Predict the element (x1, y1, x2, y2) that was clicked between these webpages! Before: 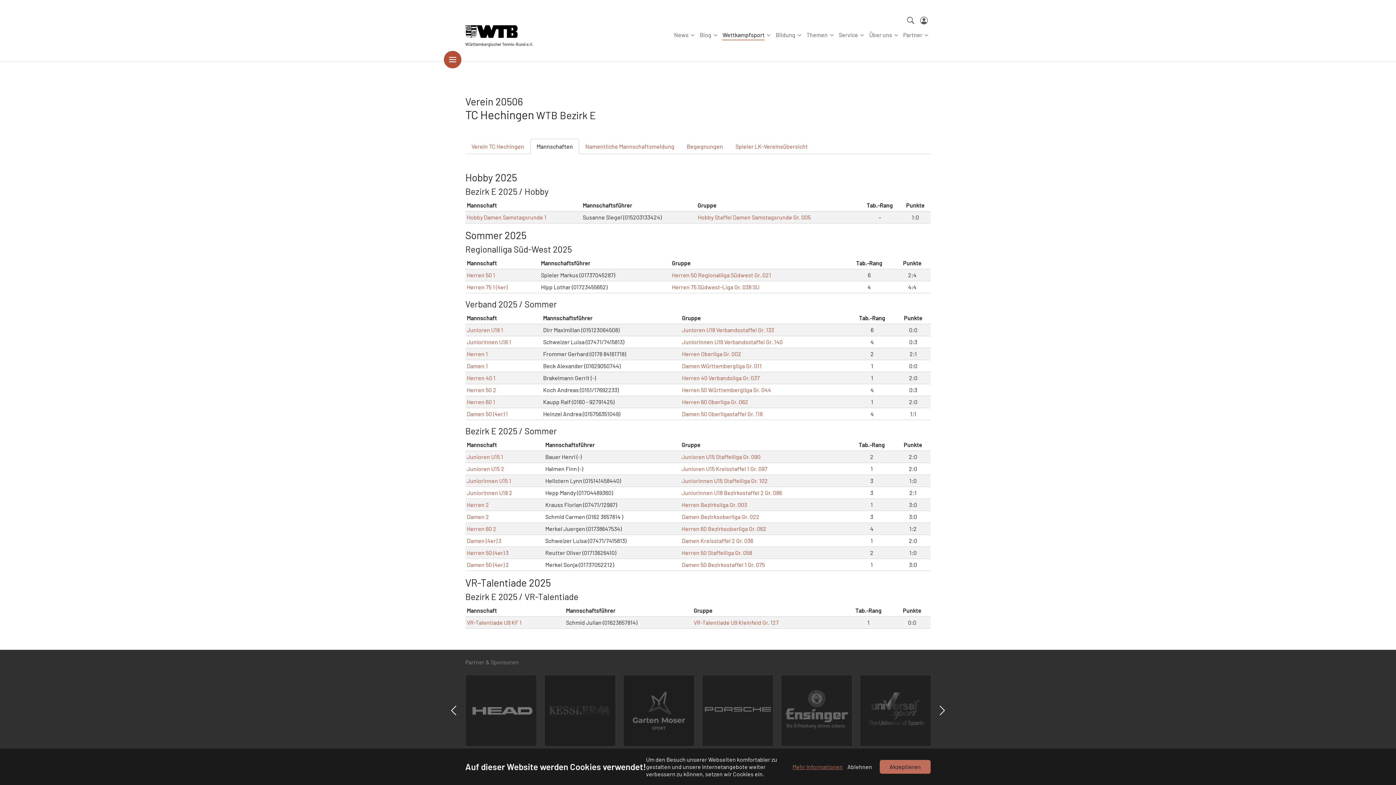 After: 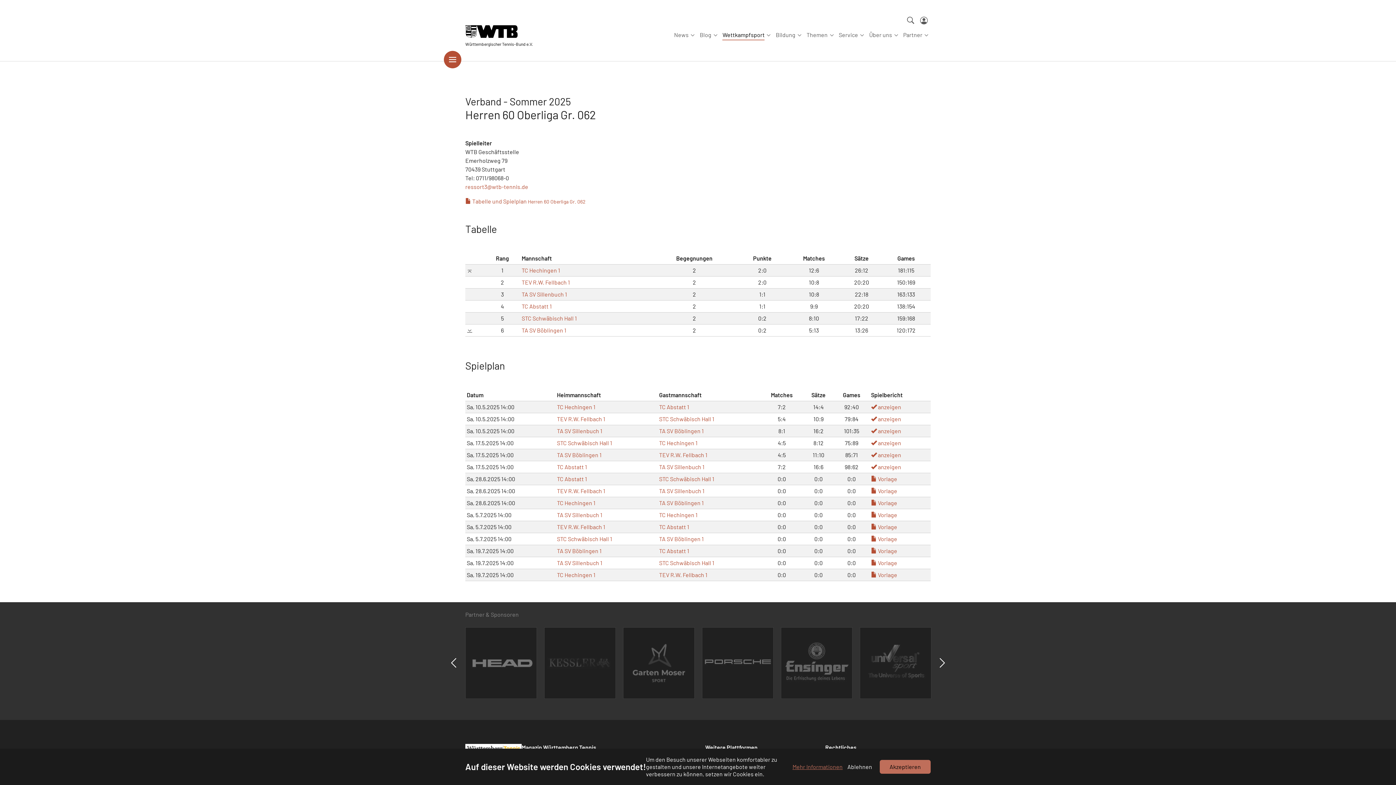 Action: bbox: (682, 398, 748, 405) label: Herren 60 Oberliga Gr. 062